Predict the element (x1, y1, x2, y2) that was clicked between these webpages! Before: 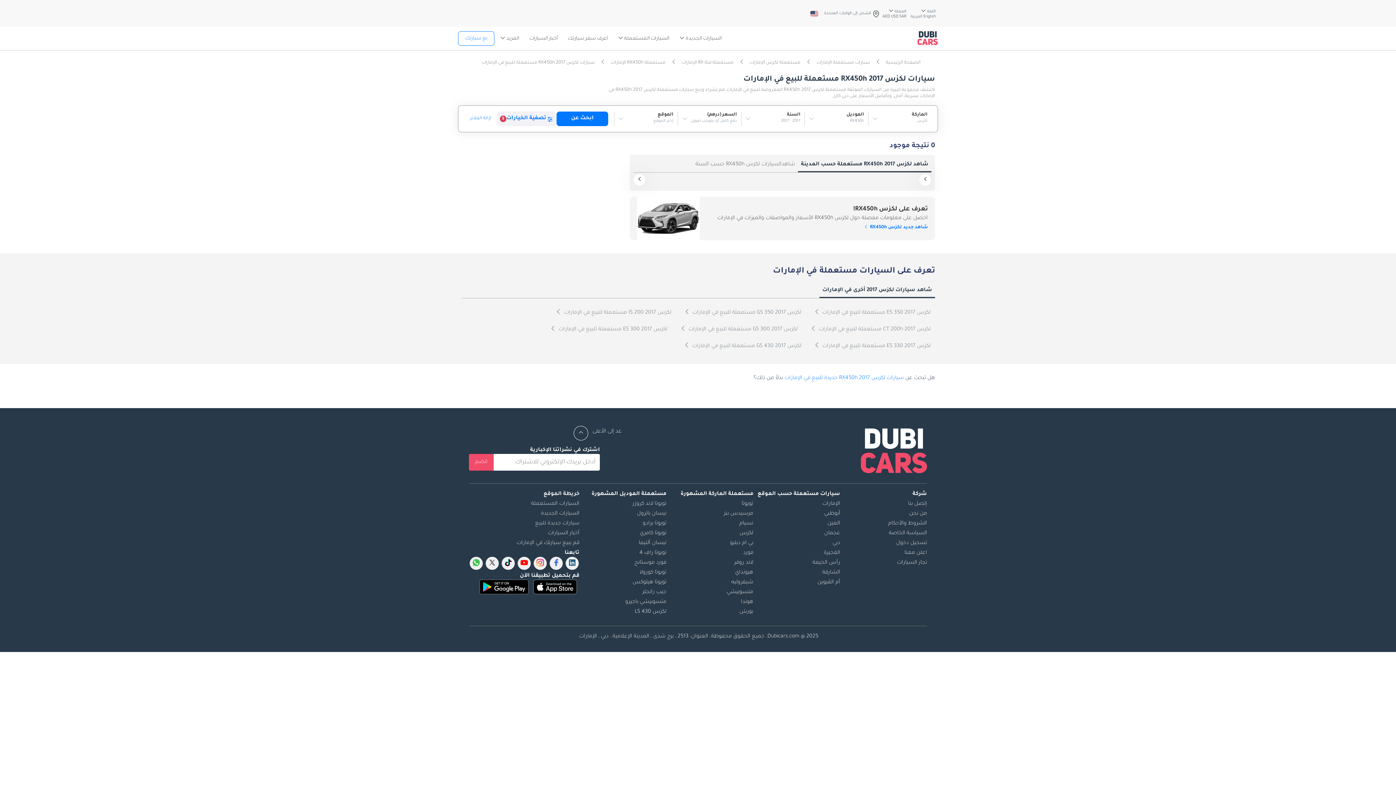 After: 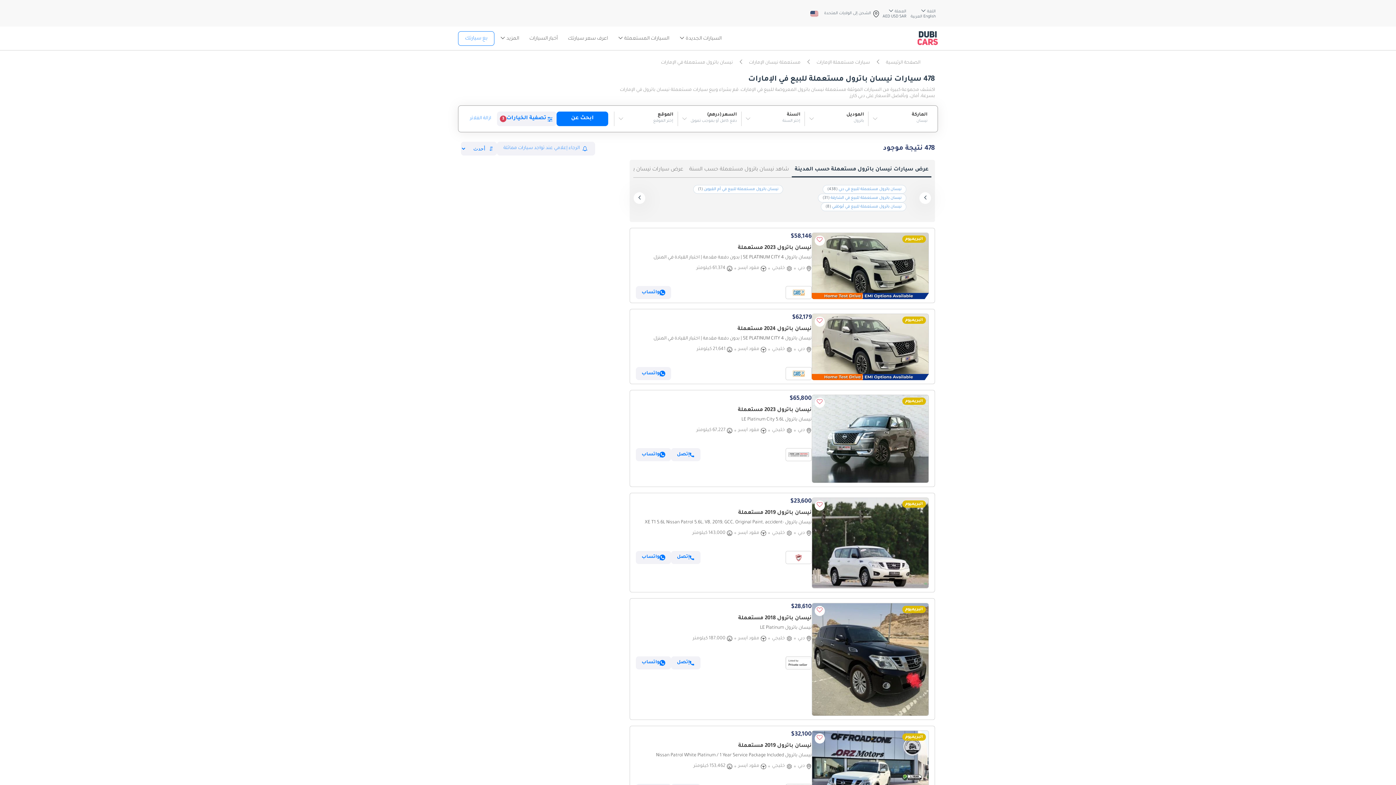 Action: label: نيسان باترول bbox: (637, 511, 666, 517)